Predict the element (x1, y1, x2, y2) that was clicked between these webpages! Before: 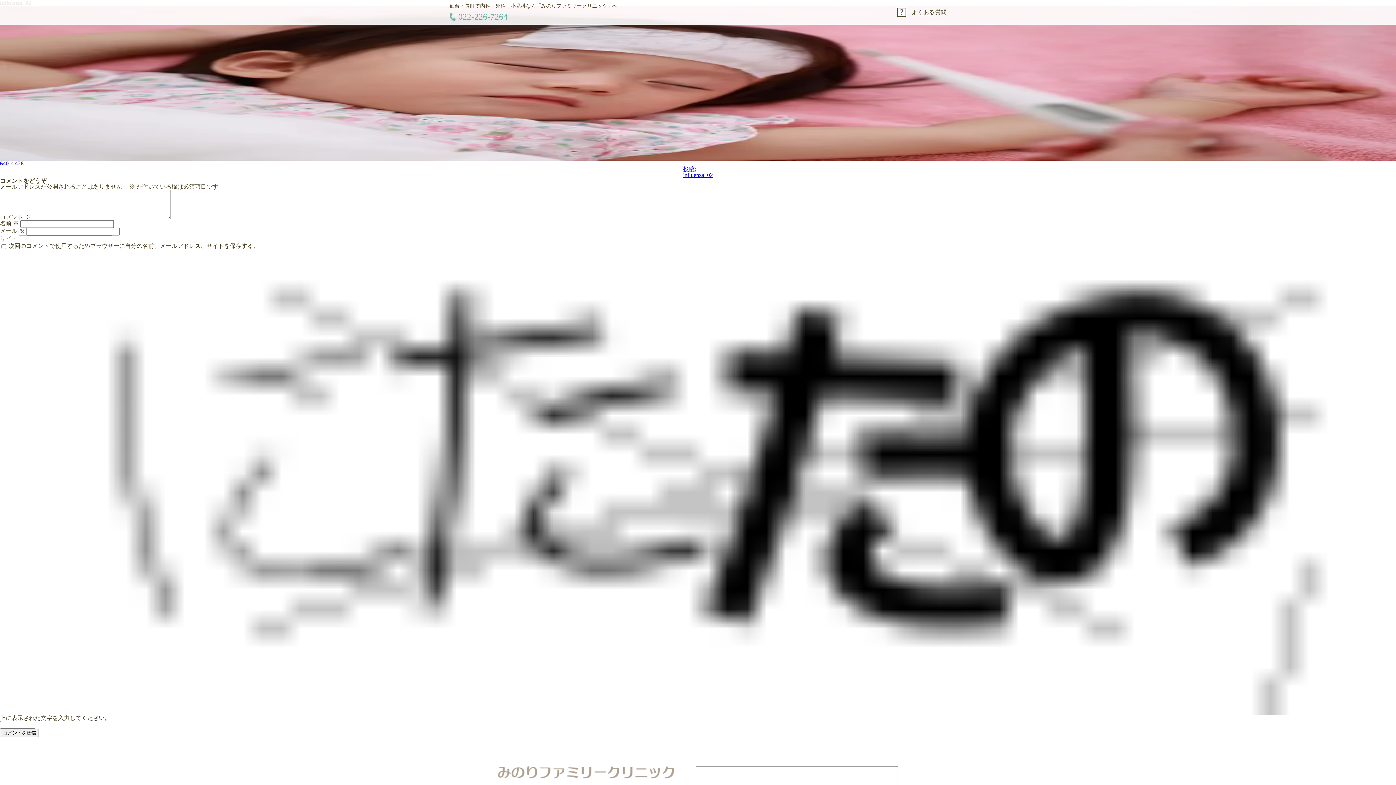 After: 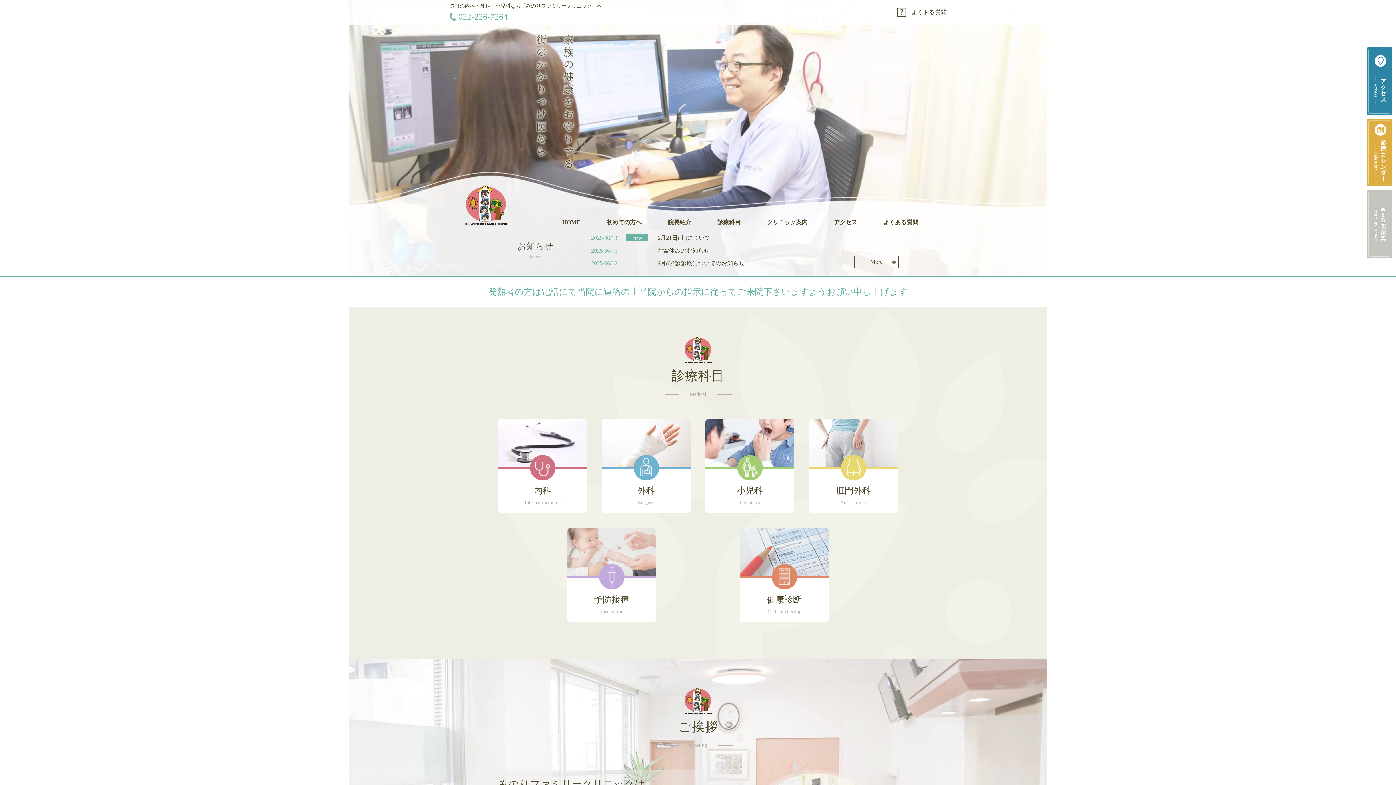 Action: bbox: (498, 766, 674, 772)